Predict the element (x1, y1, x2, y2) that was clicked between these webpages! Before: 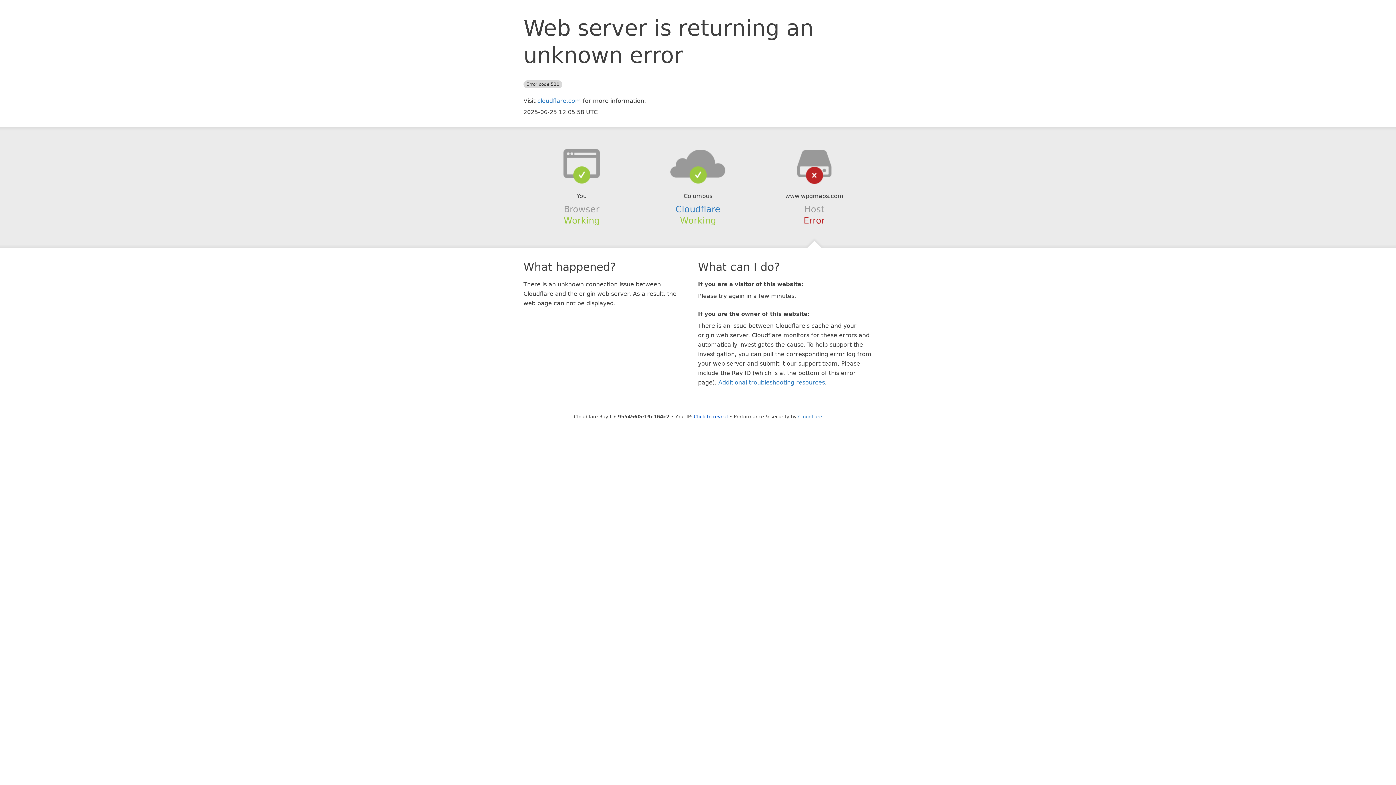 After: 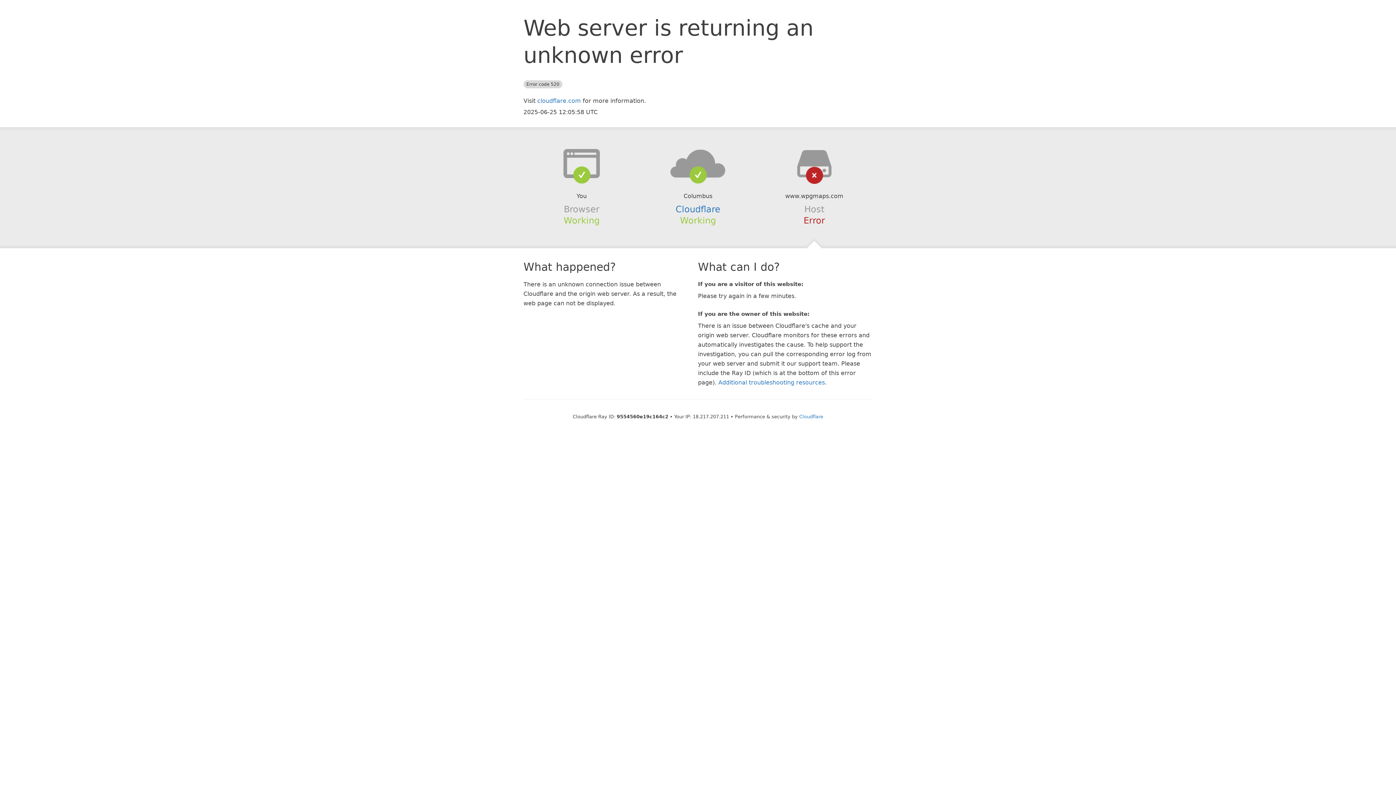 Action: bbox: (694, 414, 728, 419) label: Click to reveal